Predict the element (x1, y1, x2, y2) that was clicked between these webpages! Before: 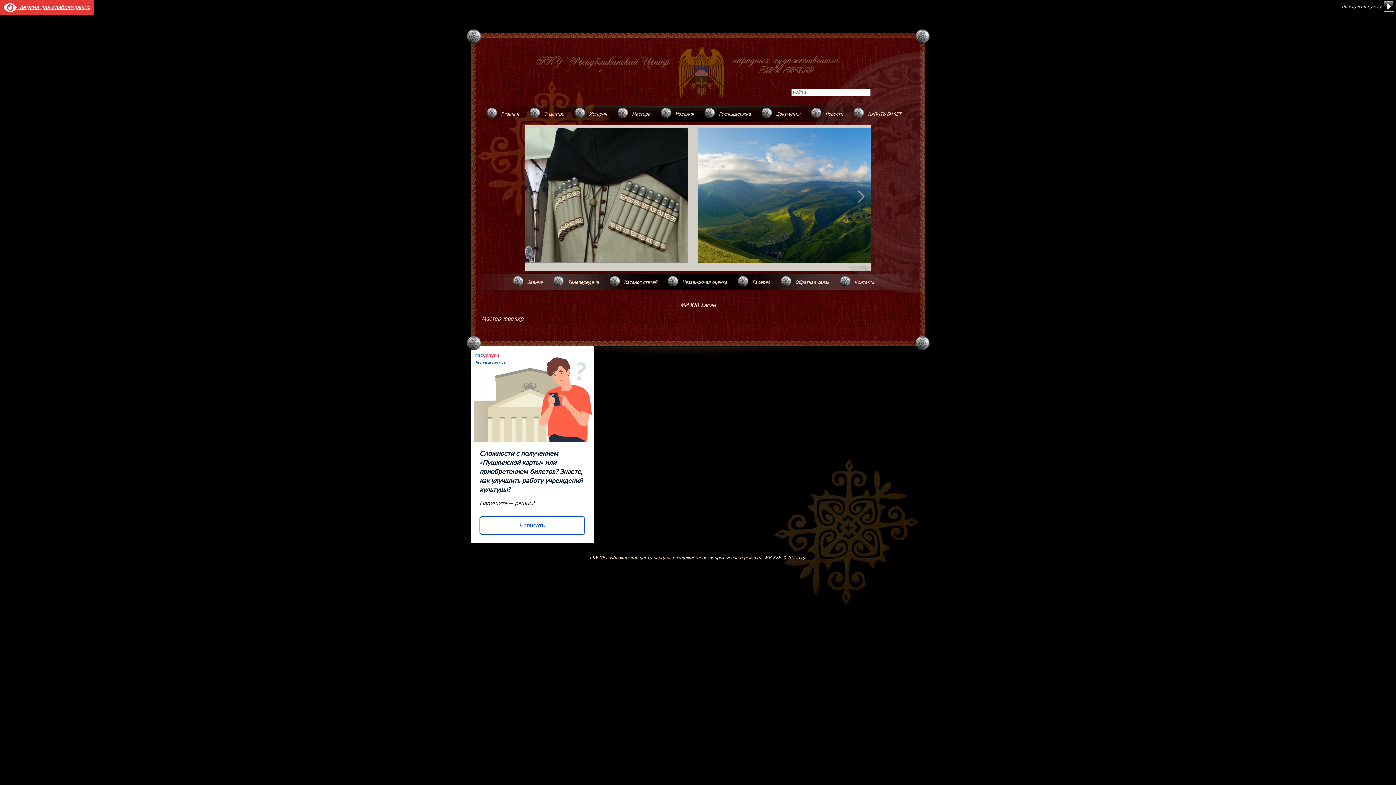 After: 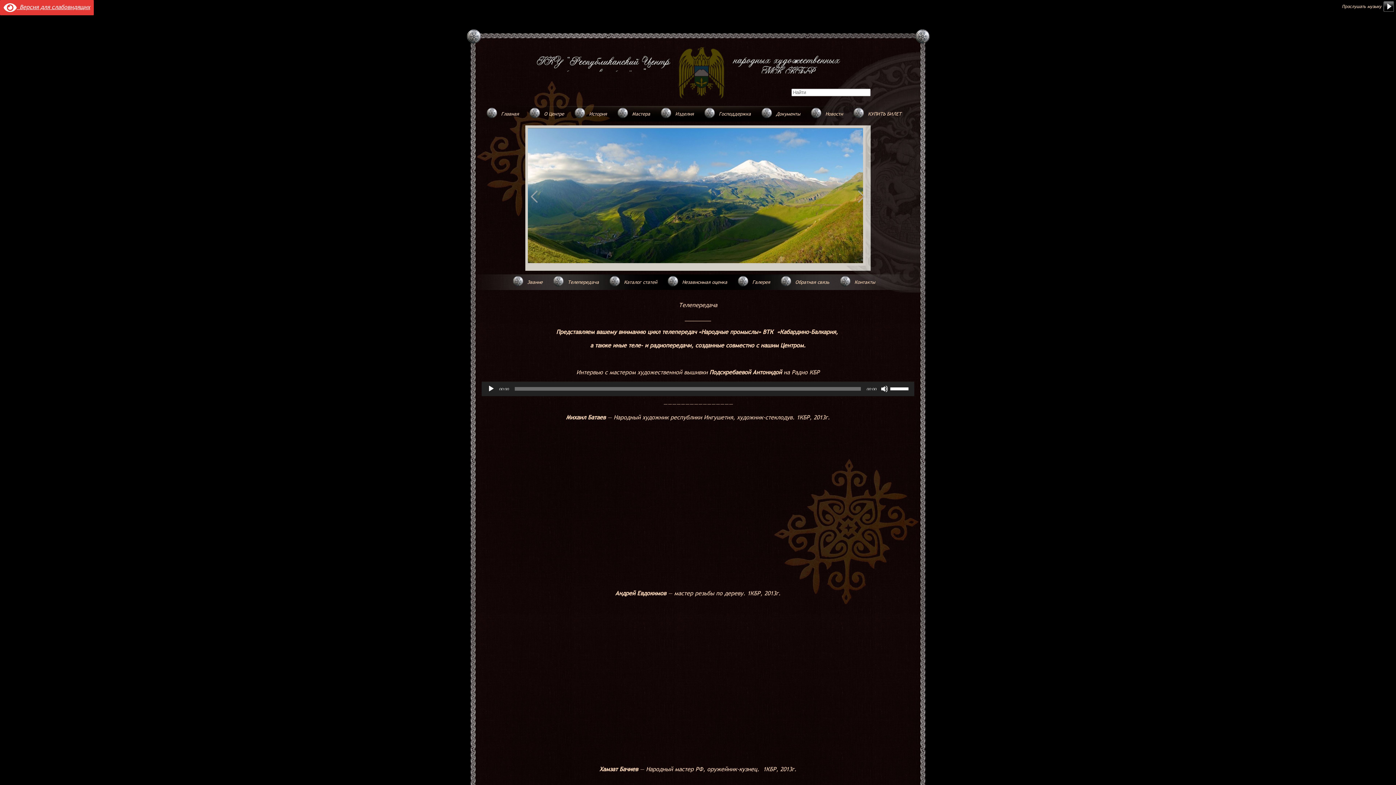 Action: bbox: (567, 278, 599, 285) label: Телепередача